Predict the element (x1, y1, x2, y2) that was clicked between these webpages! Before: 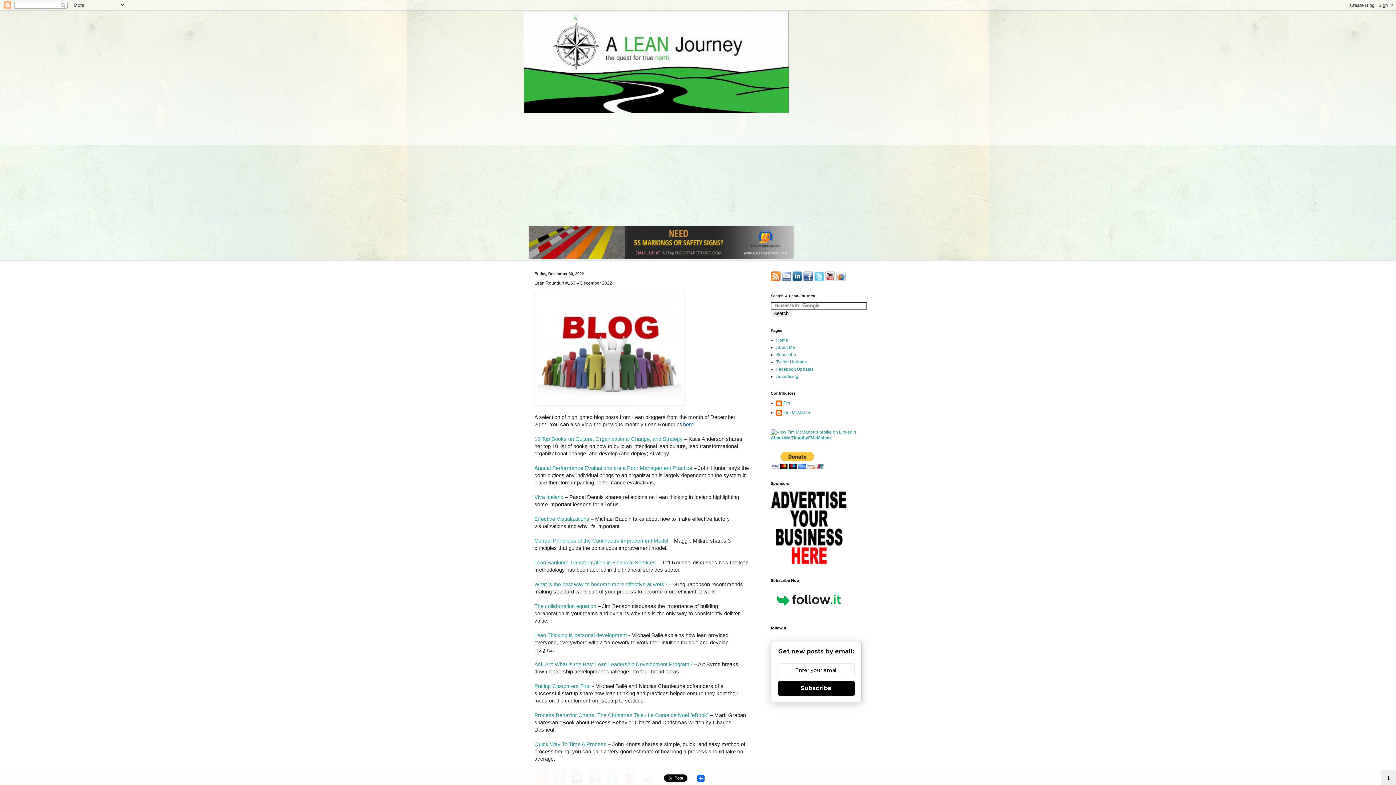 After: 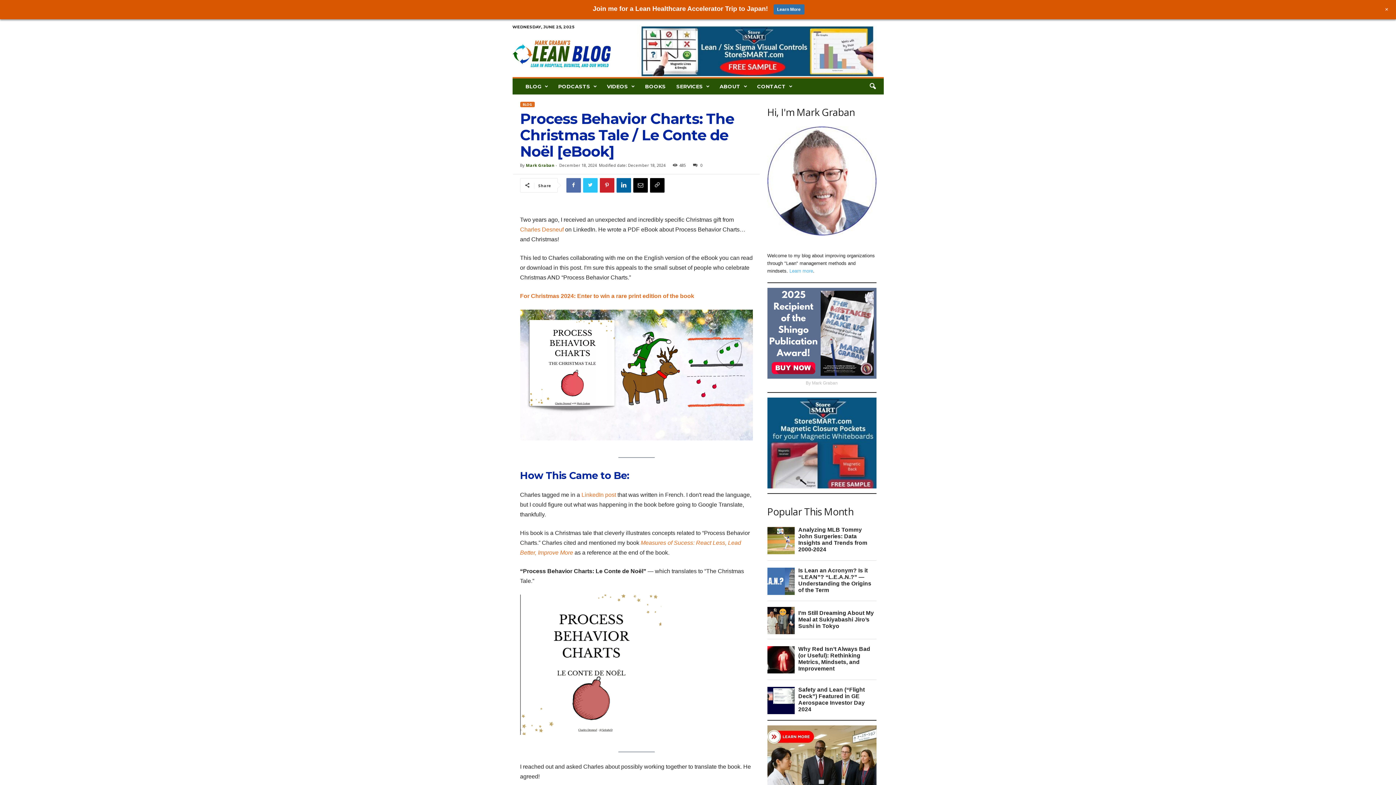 Action: label: Process Behavior Charts: The Christmas Tale / Le Conte de Noël [eBook] bbox: (534, 713, 708, 718)